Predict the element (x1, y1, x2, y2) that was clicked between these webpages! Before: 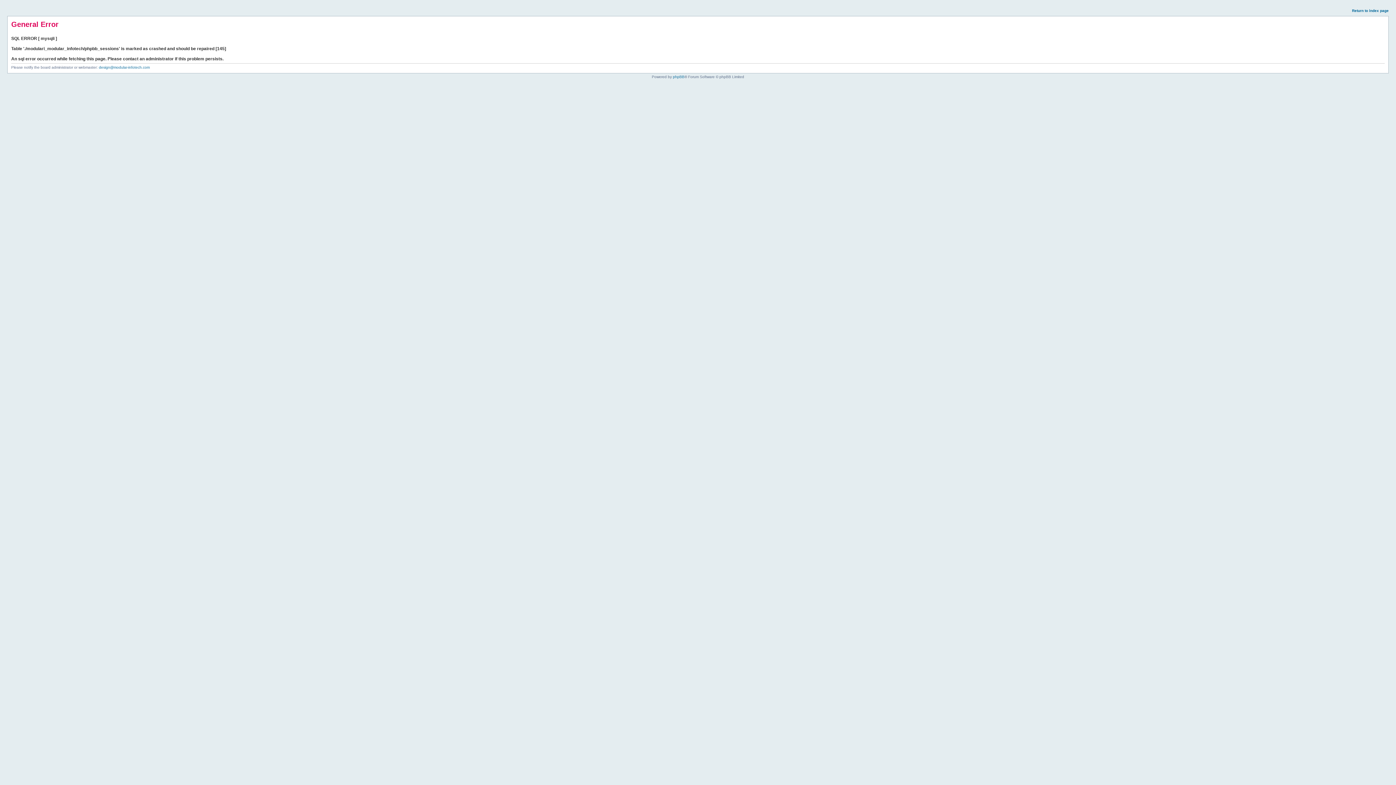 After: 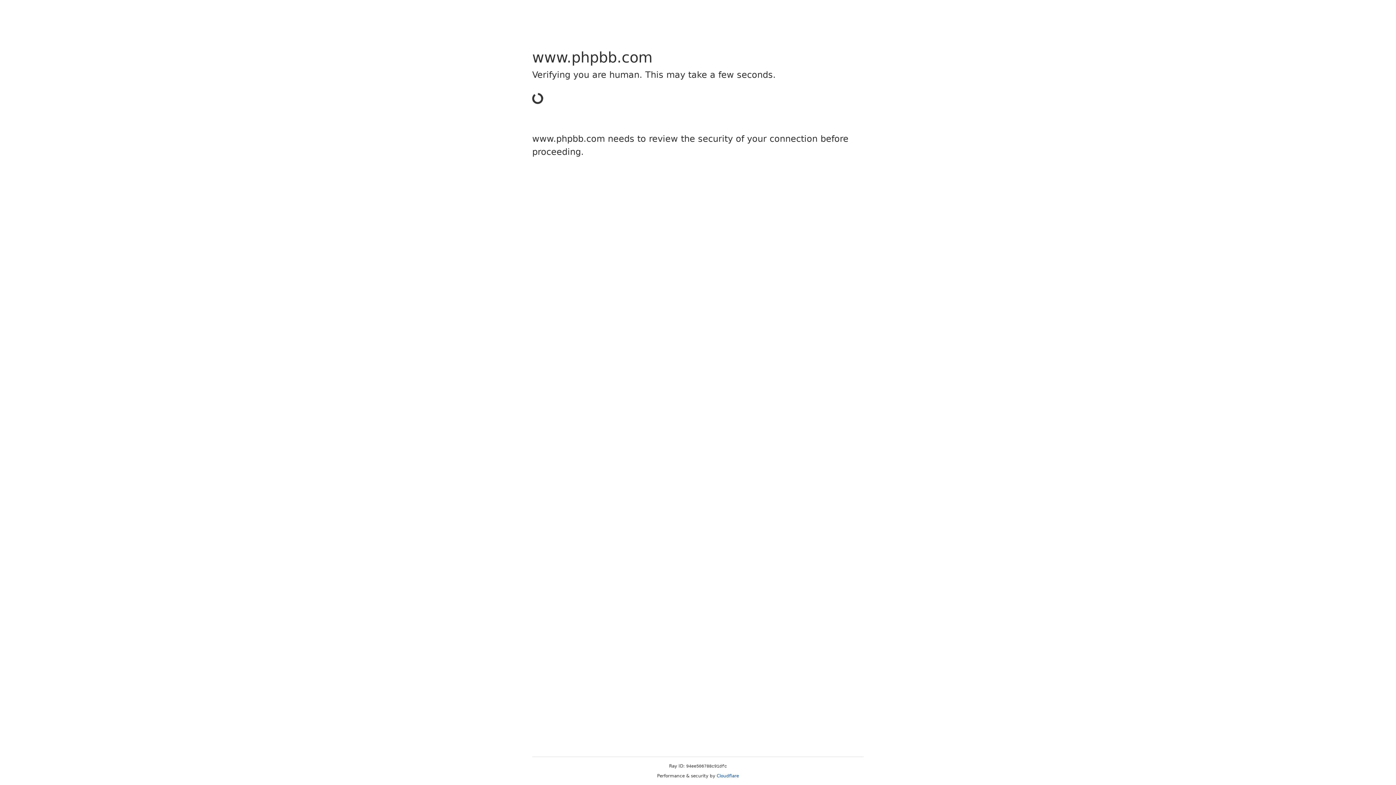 Action: bbox: (673, 74, 684, 78) label: phpBB